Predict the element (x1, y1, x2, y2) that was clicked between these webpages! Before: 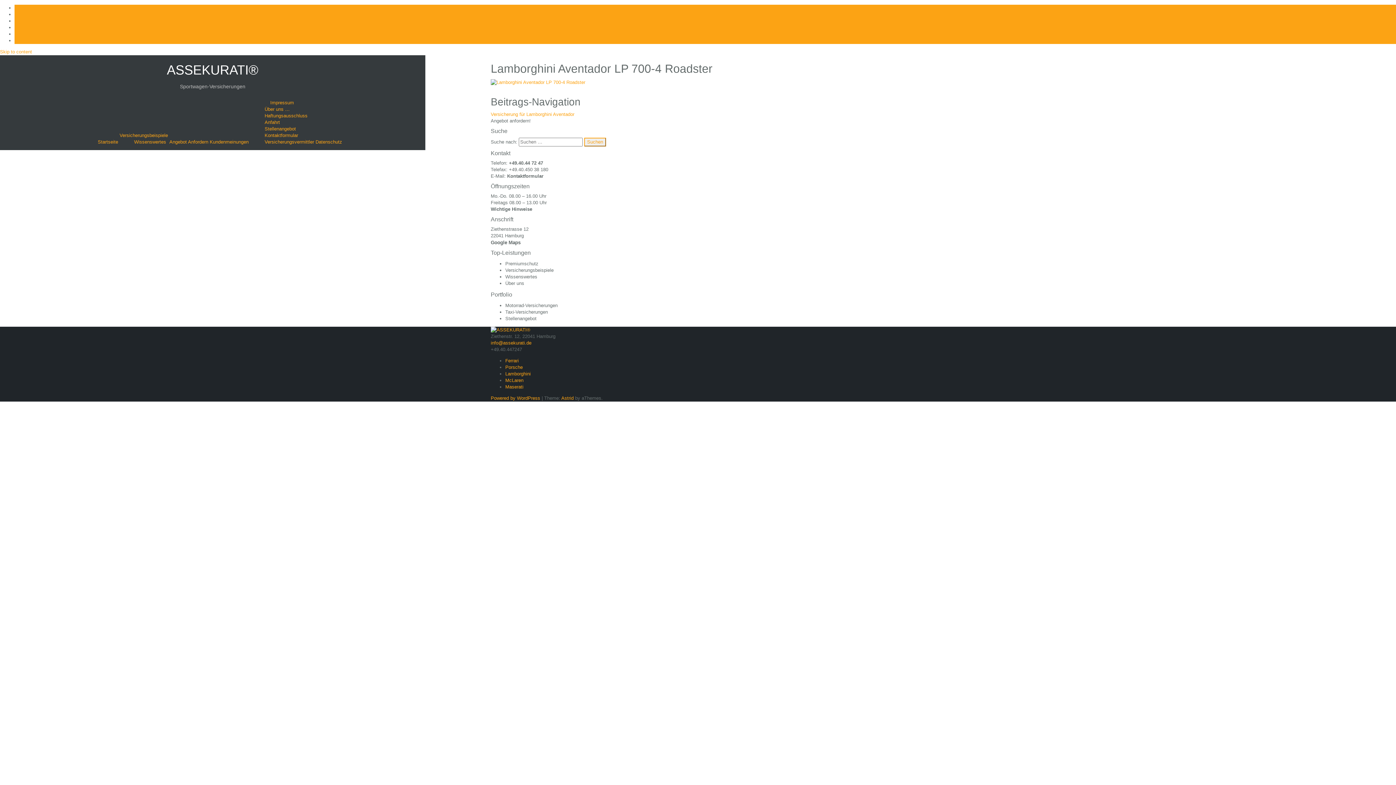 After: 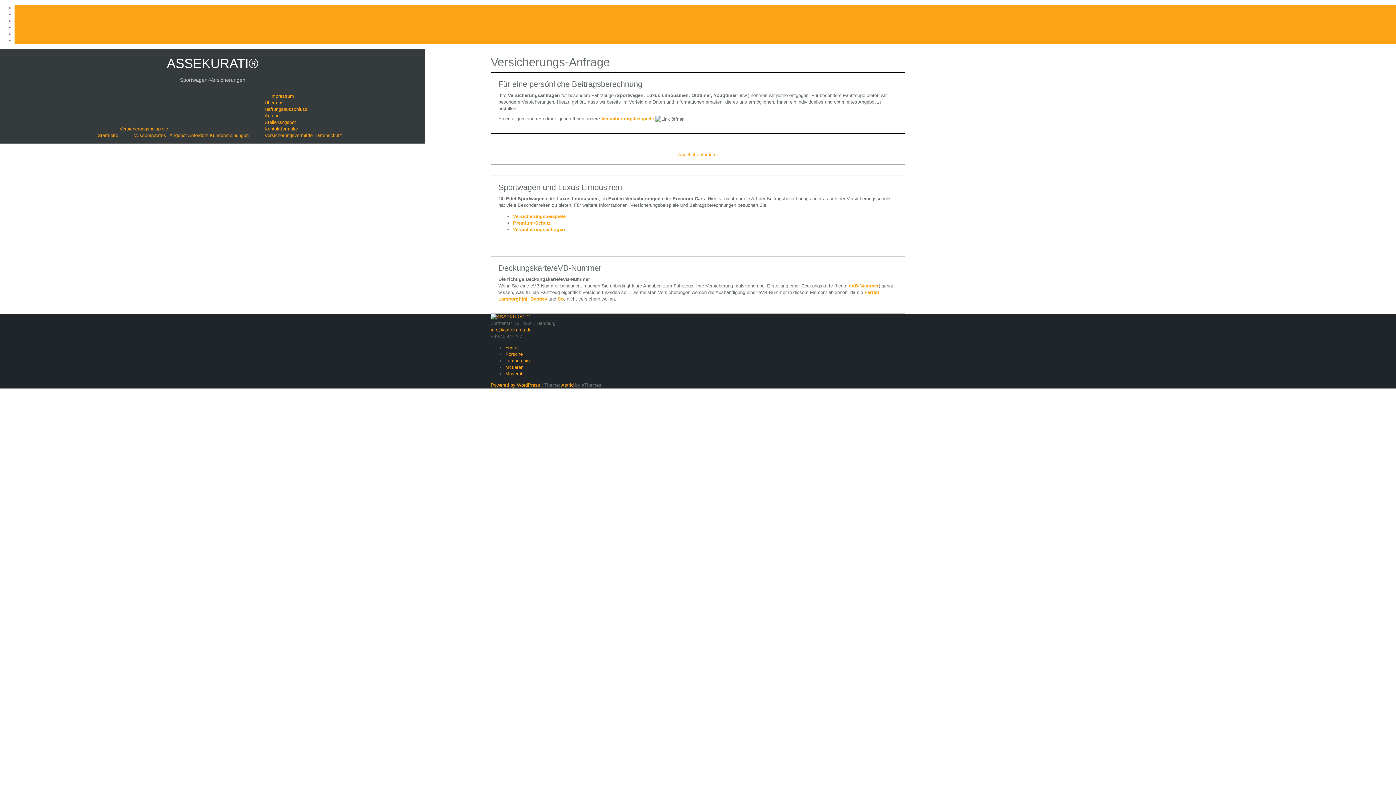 Action: bbox: (169, 139, 208, 144) label: Angebot Anfordern